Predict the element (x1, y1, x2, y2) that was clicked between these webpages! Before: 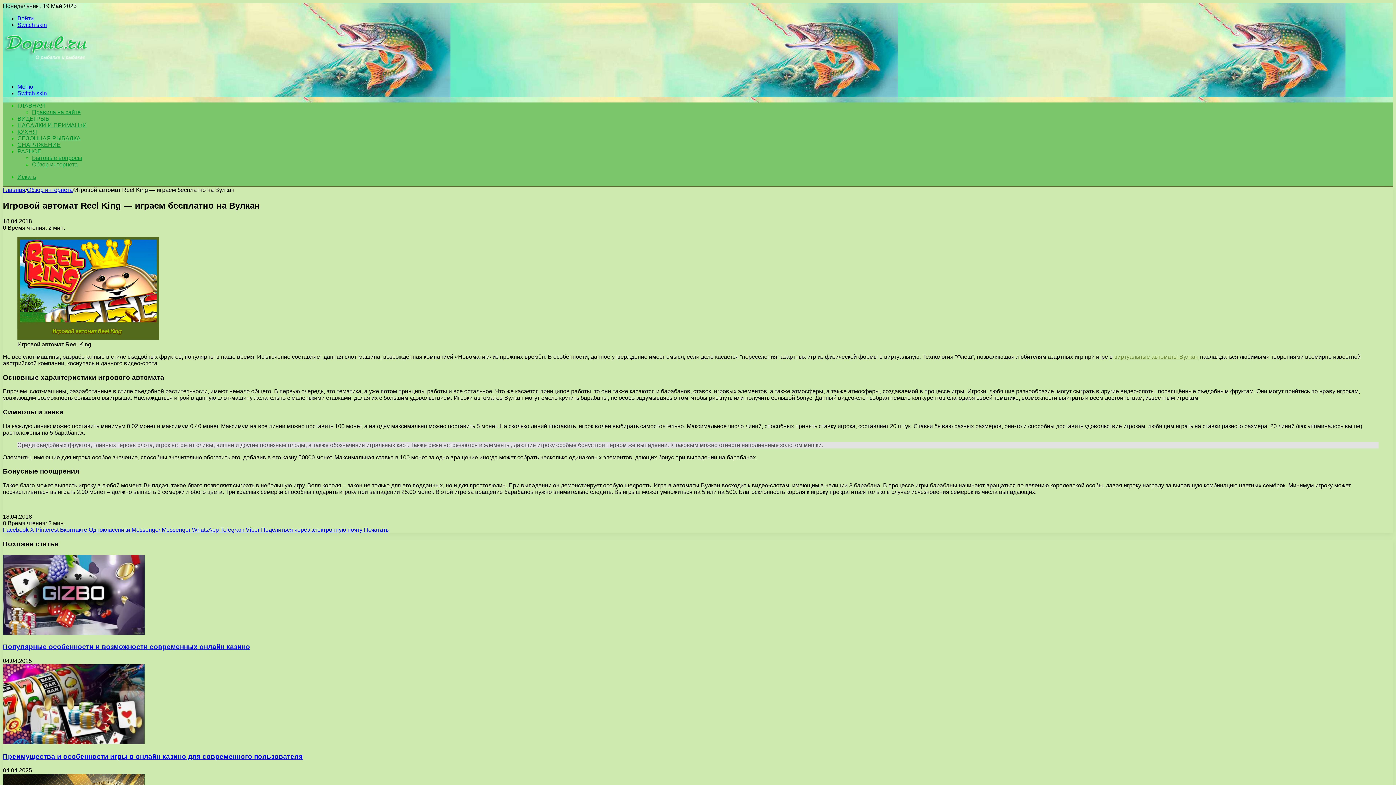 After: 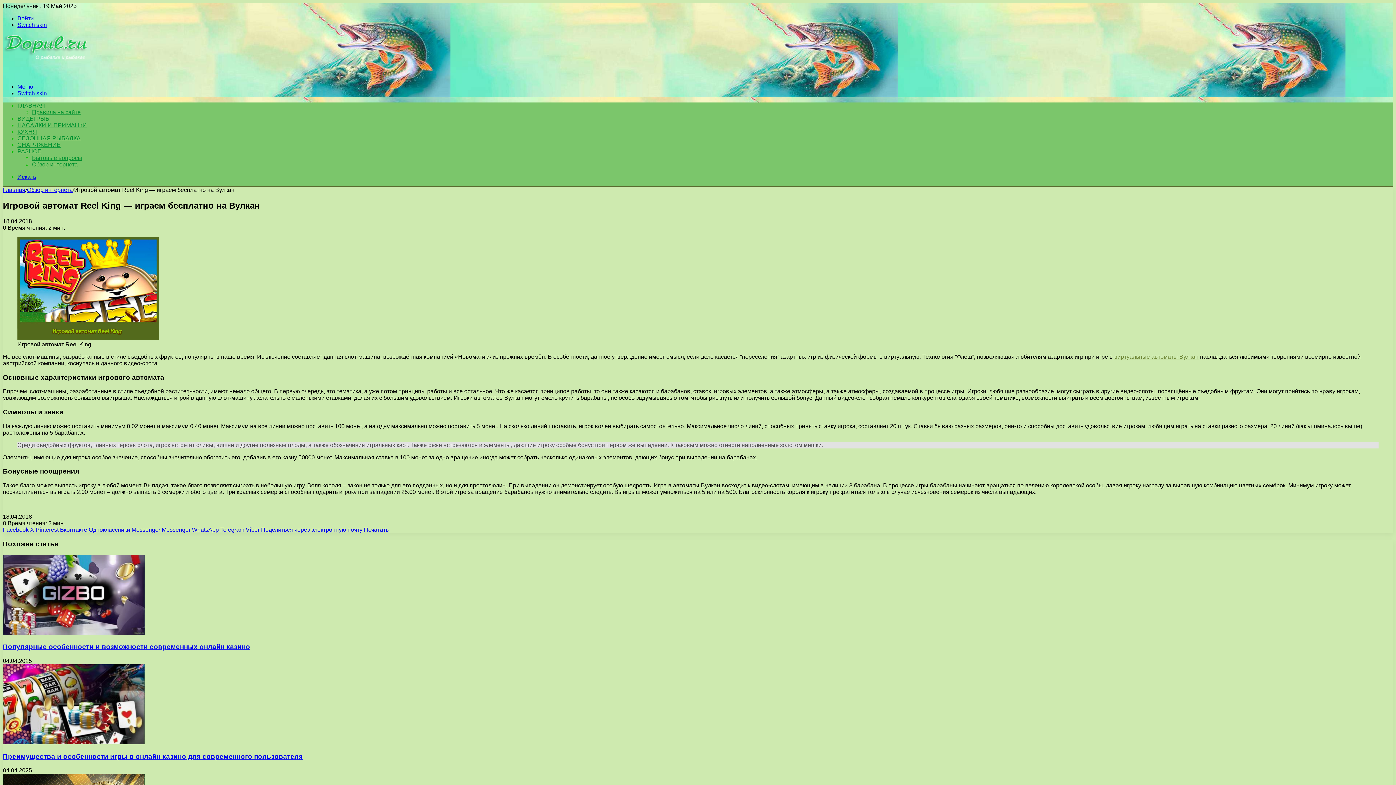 Action: bbox: (17, 173, 36, 180) label: Искать